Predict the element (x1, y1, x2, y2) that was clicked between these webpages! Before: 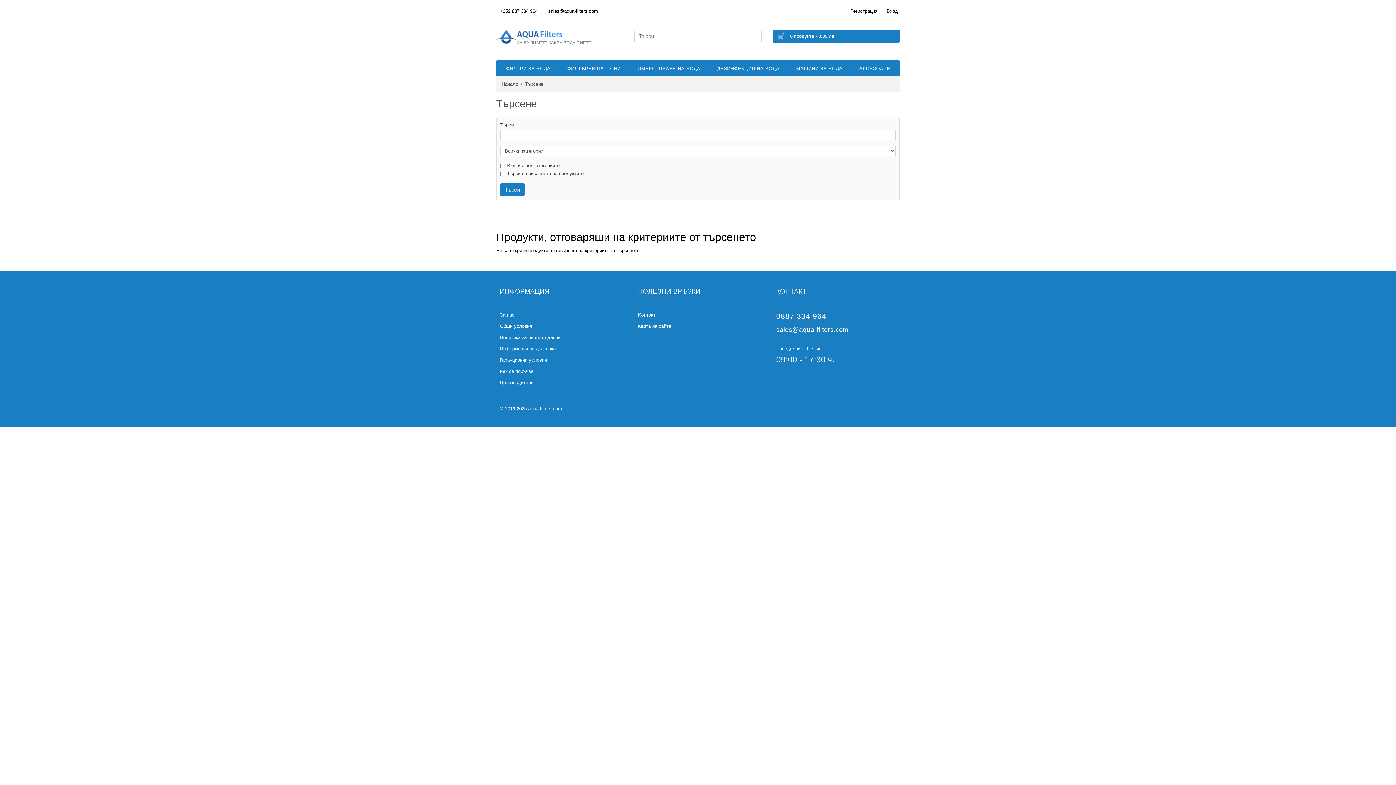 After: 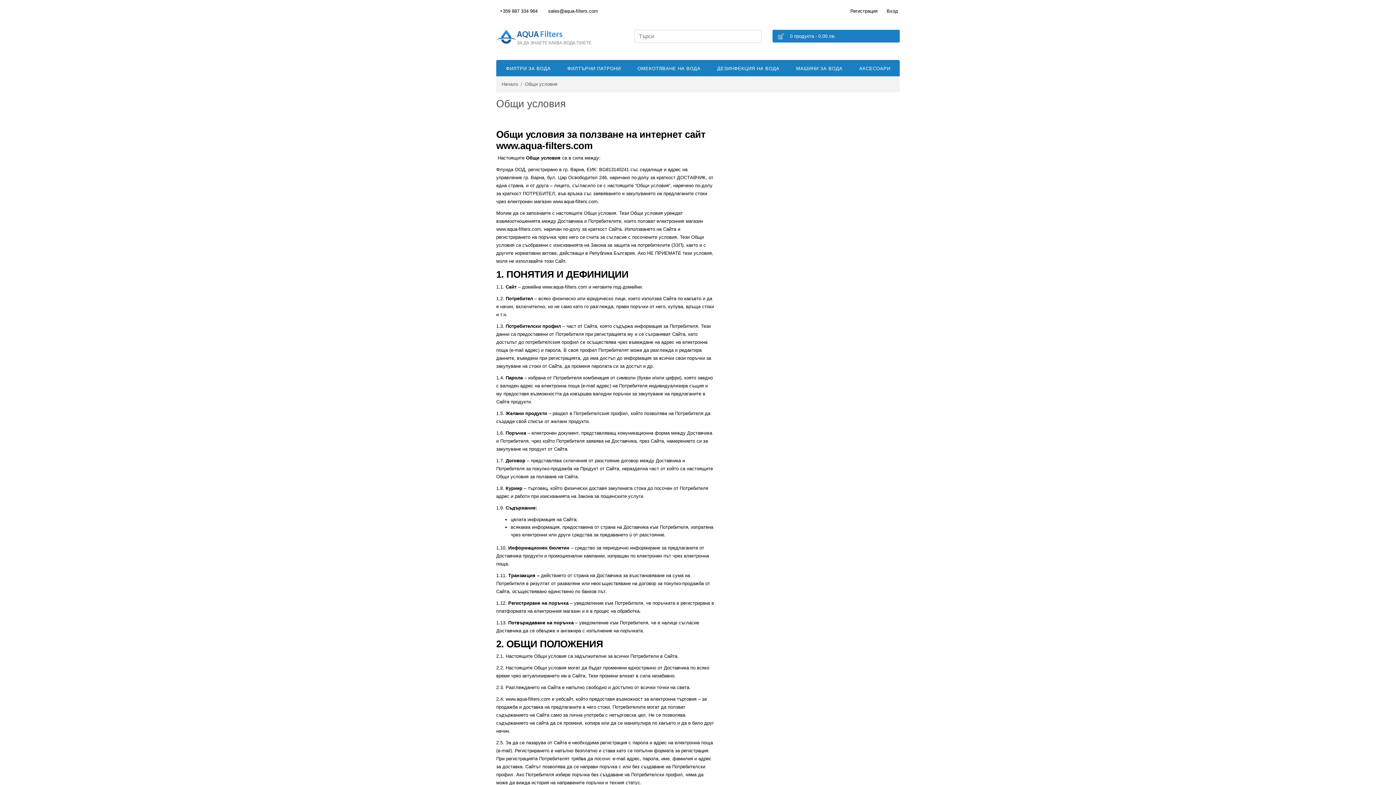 Action: label: Общи условия bbox: (496, 320, 623, 331)